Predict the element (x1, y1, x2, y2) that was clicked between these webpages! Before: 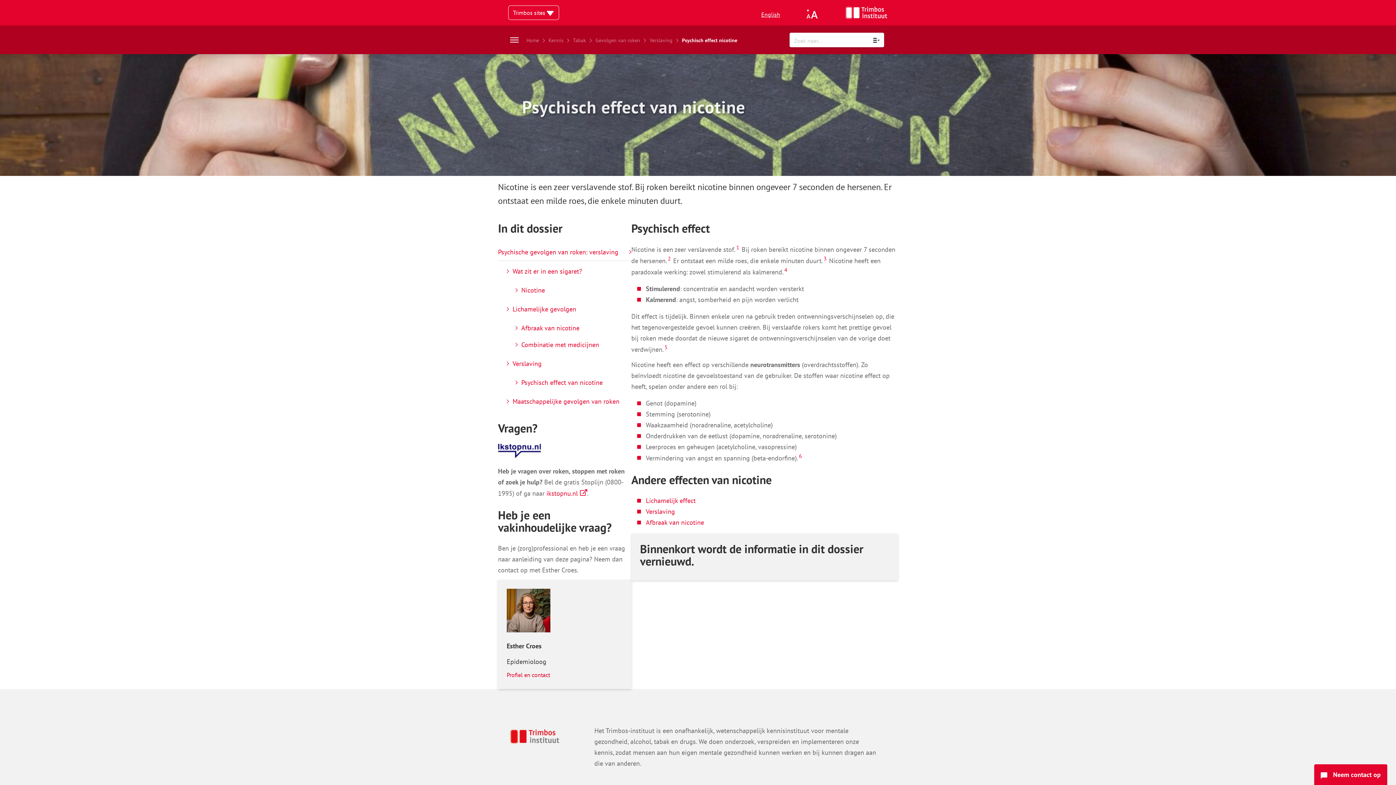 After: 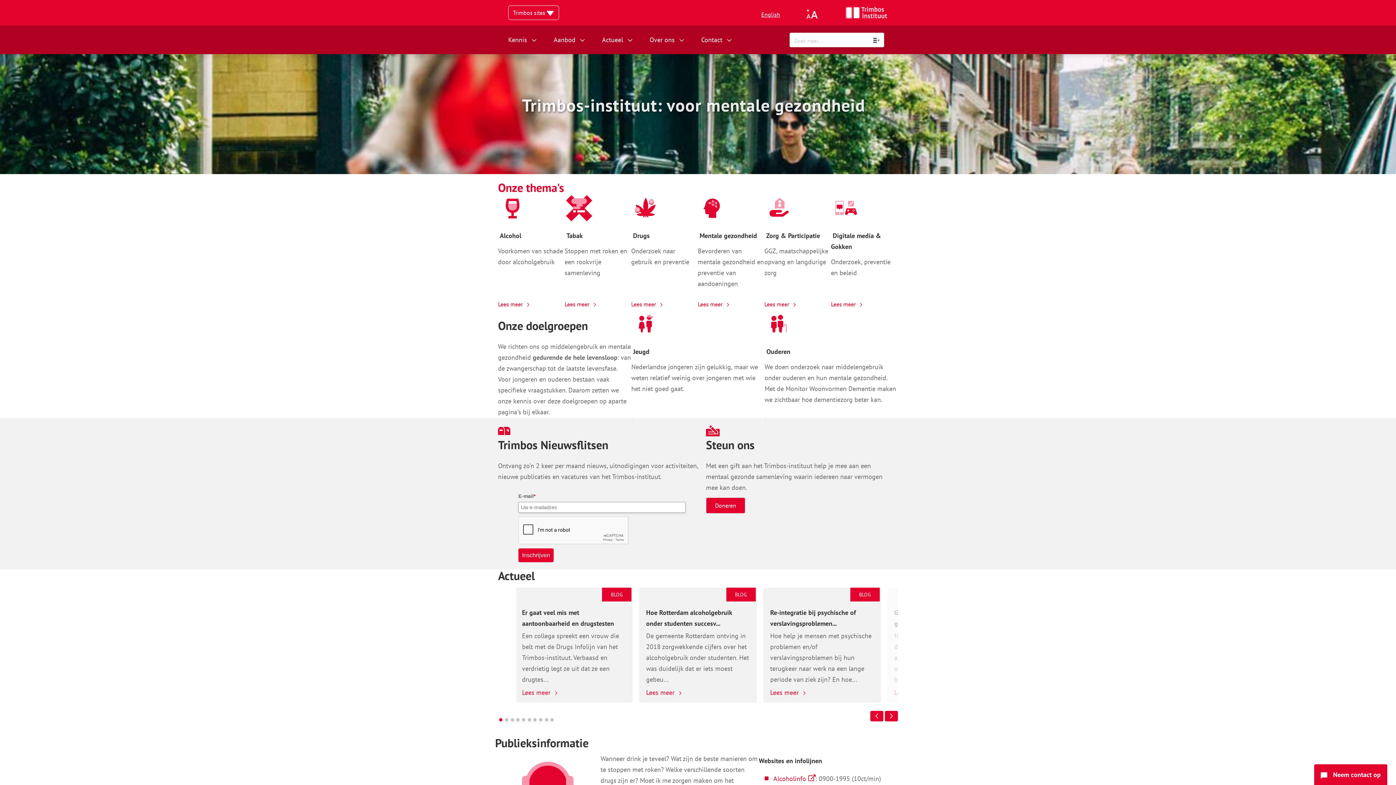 Action: bbox: (844, 14, 888, 21)